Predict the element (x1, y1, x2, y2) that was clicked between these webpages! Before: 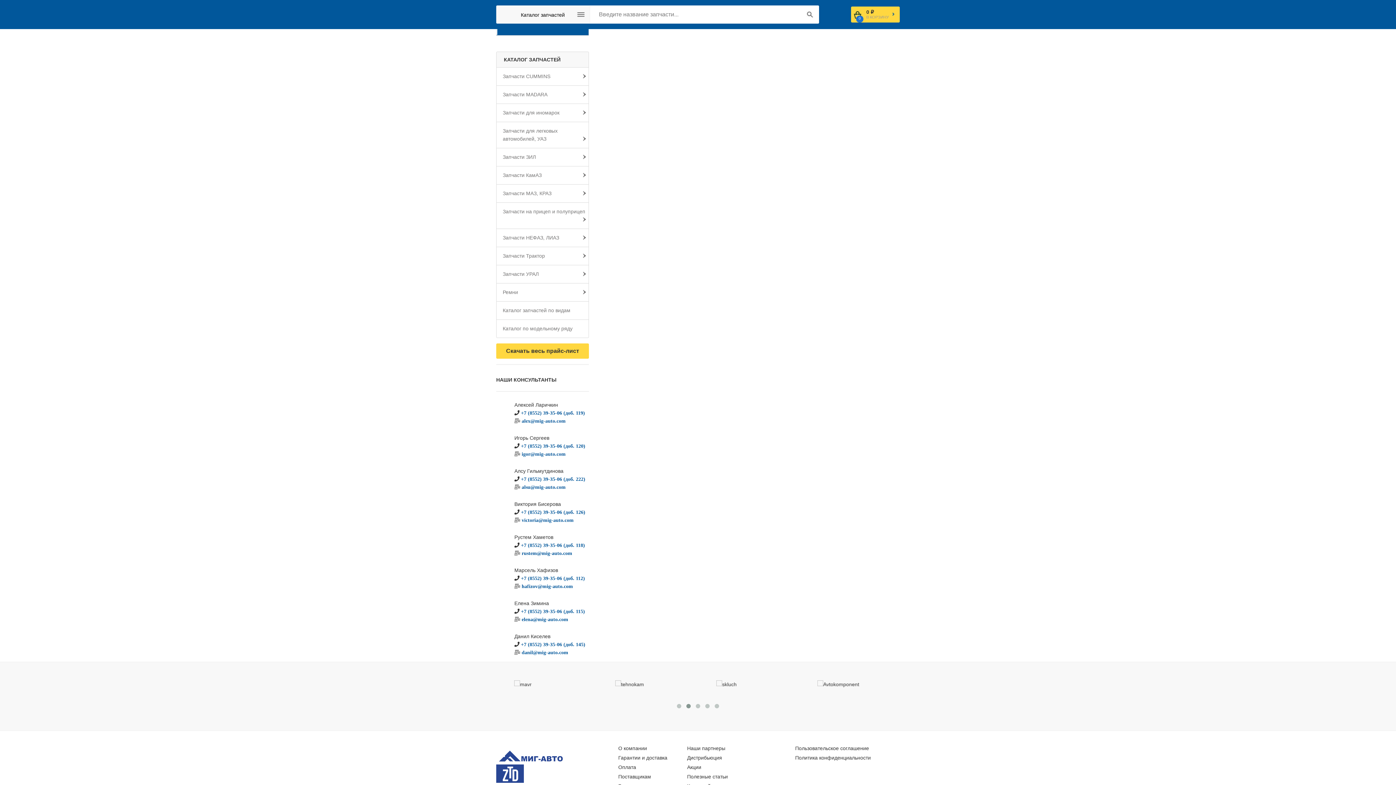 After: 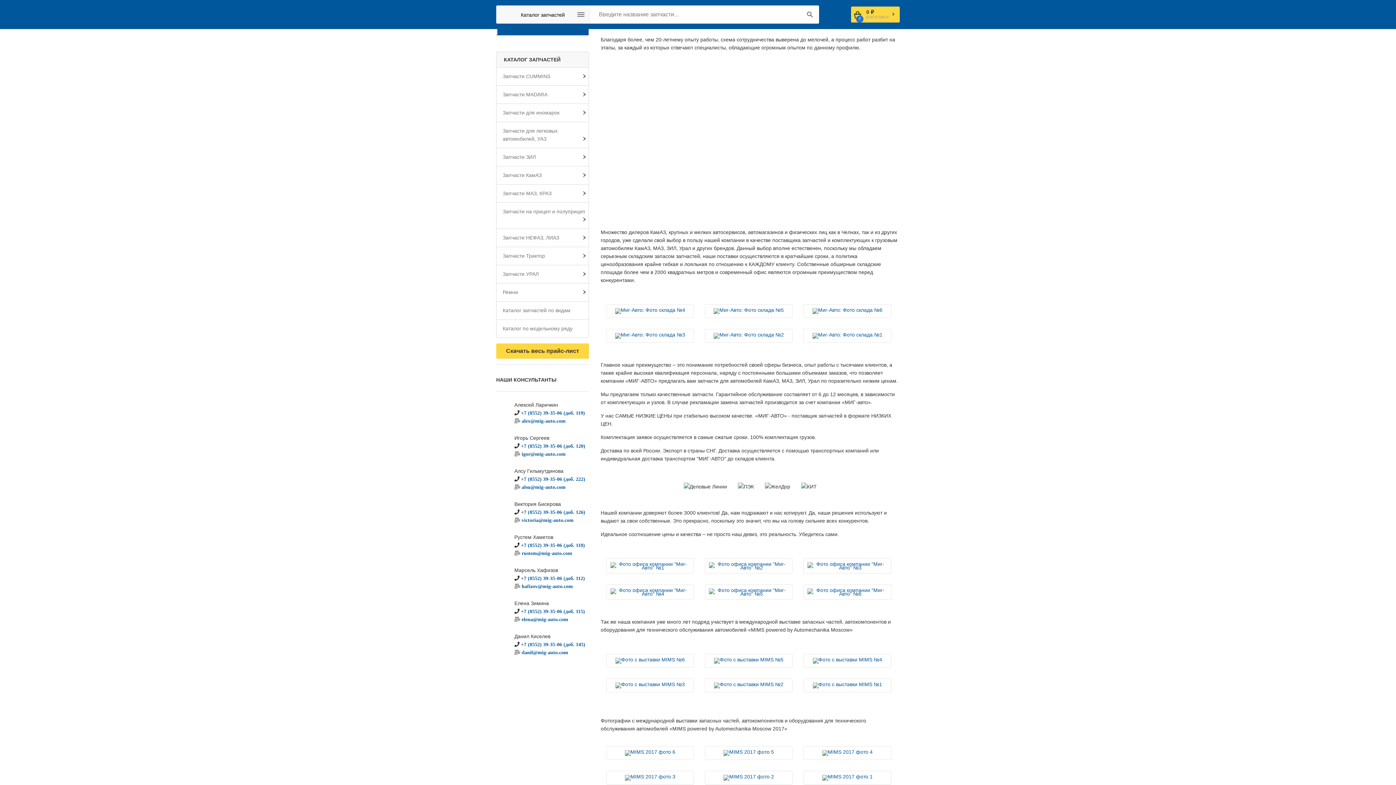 Action: bbox: (618, 745, 647, 751) label: О компании